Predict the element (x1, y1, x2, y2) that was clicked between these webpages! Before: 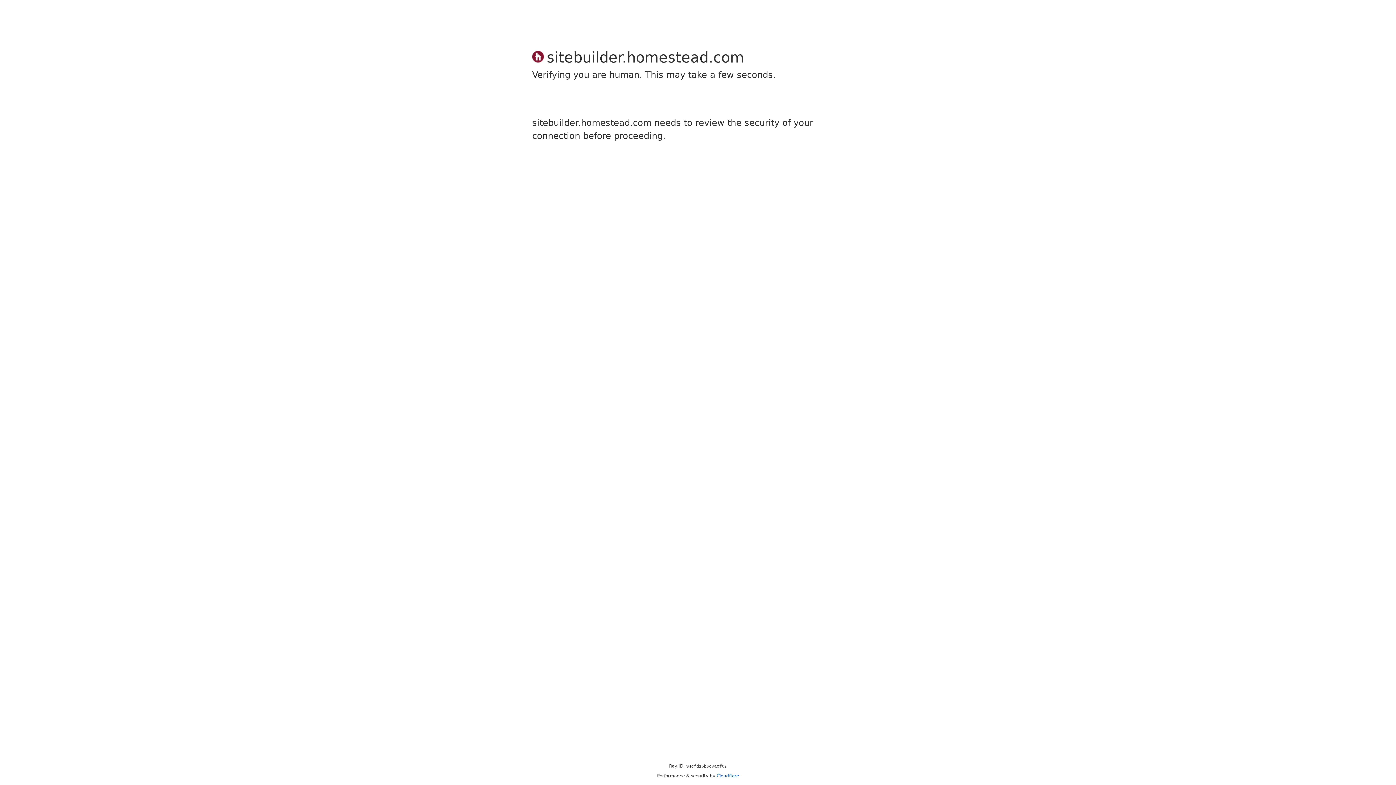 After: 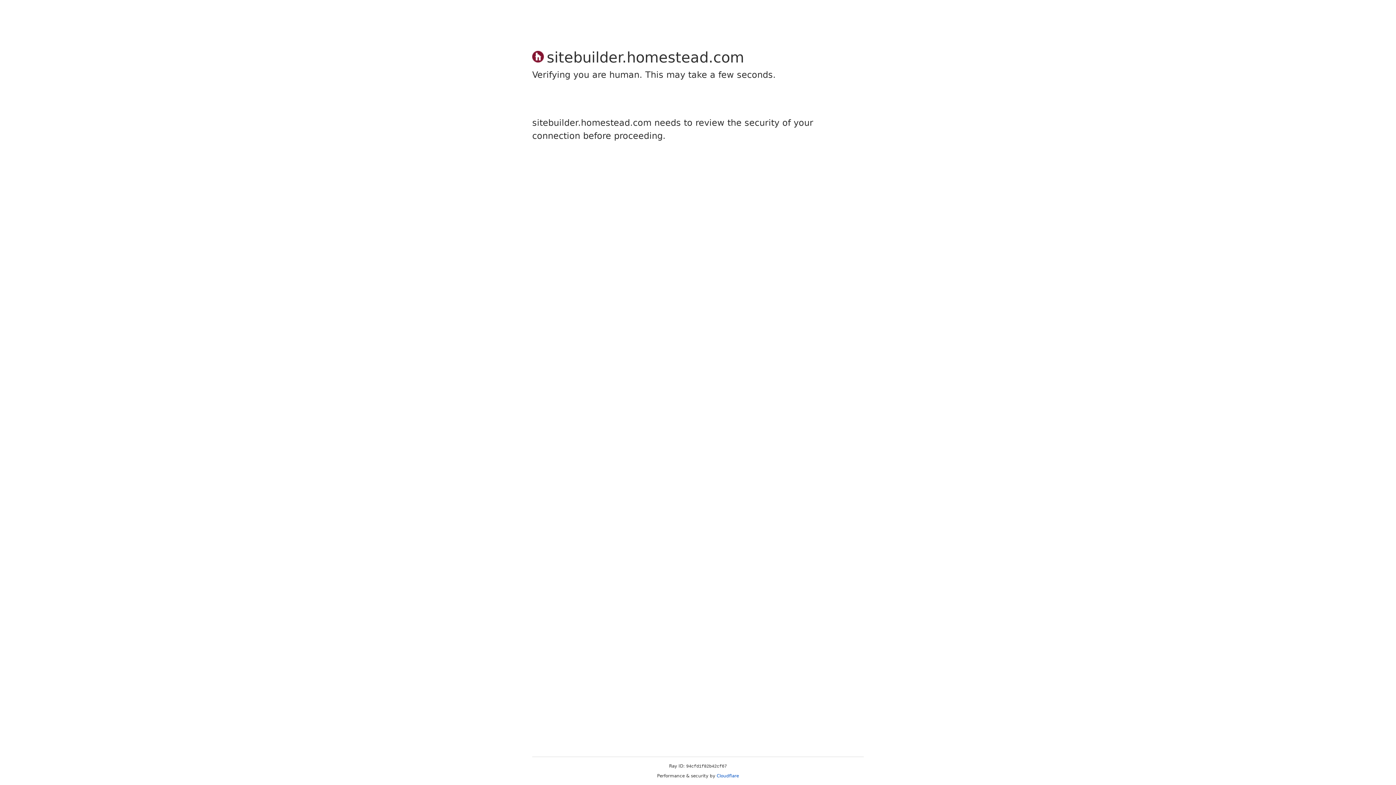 Action: bbox: (716, 773, 739, 778) label: Cloudflare